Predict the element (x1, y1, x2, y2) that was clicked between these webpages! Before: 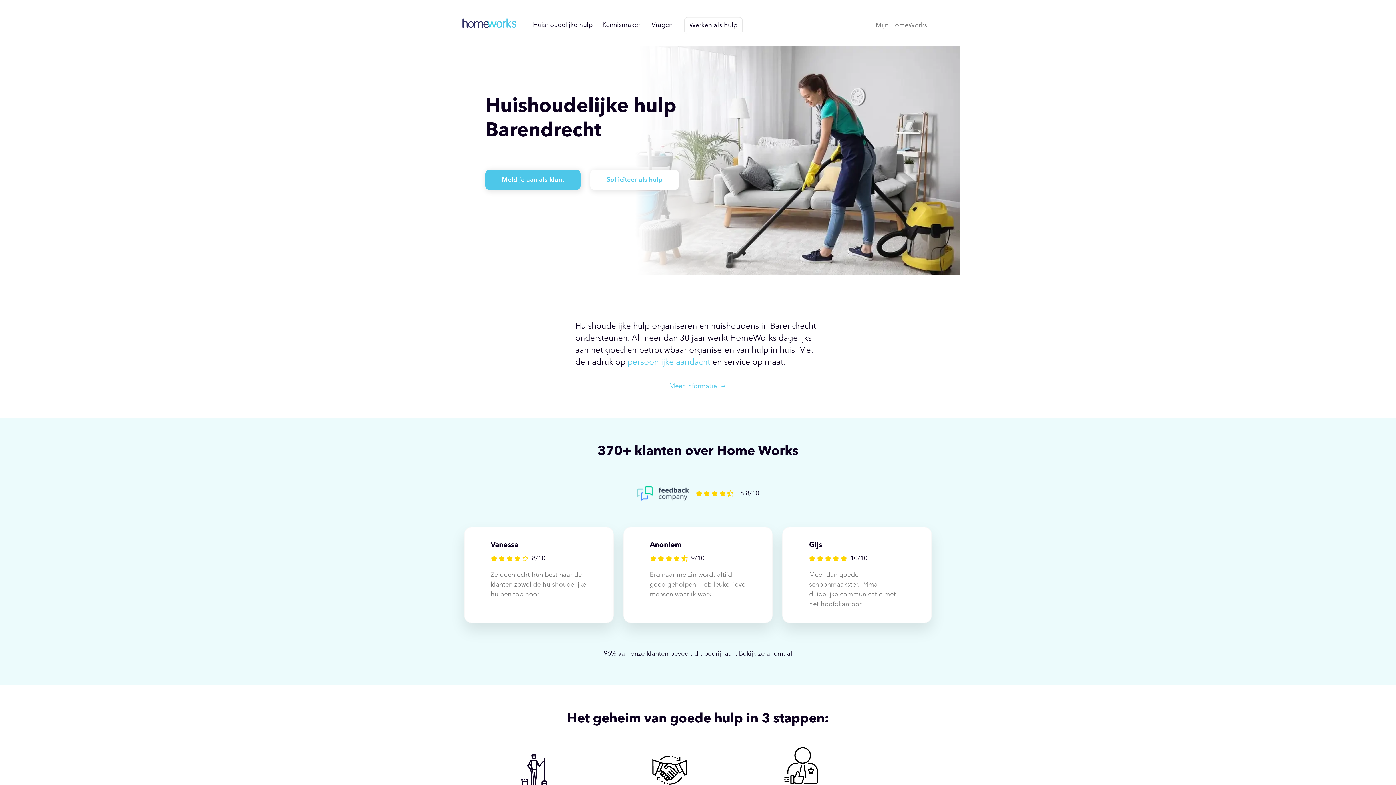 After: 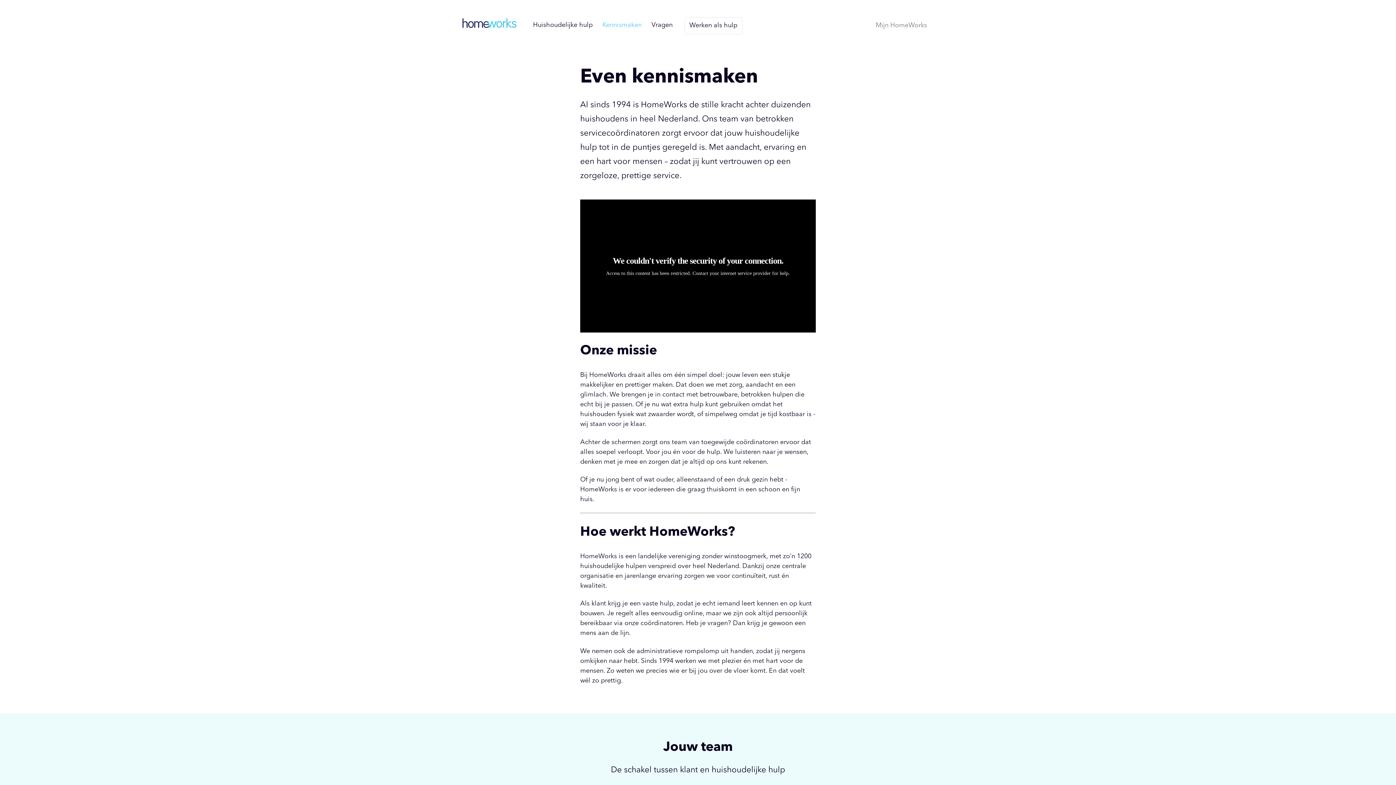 Action: label: Kennismaken bbox: (597, 16, 646, 34)